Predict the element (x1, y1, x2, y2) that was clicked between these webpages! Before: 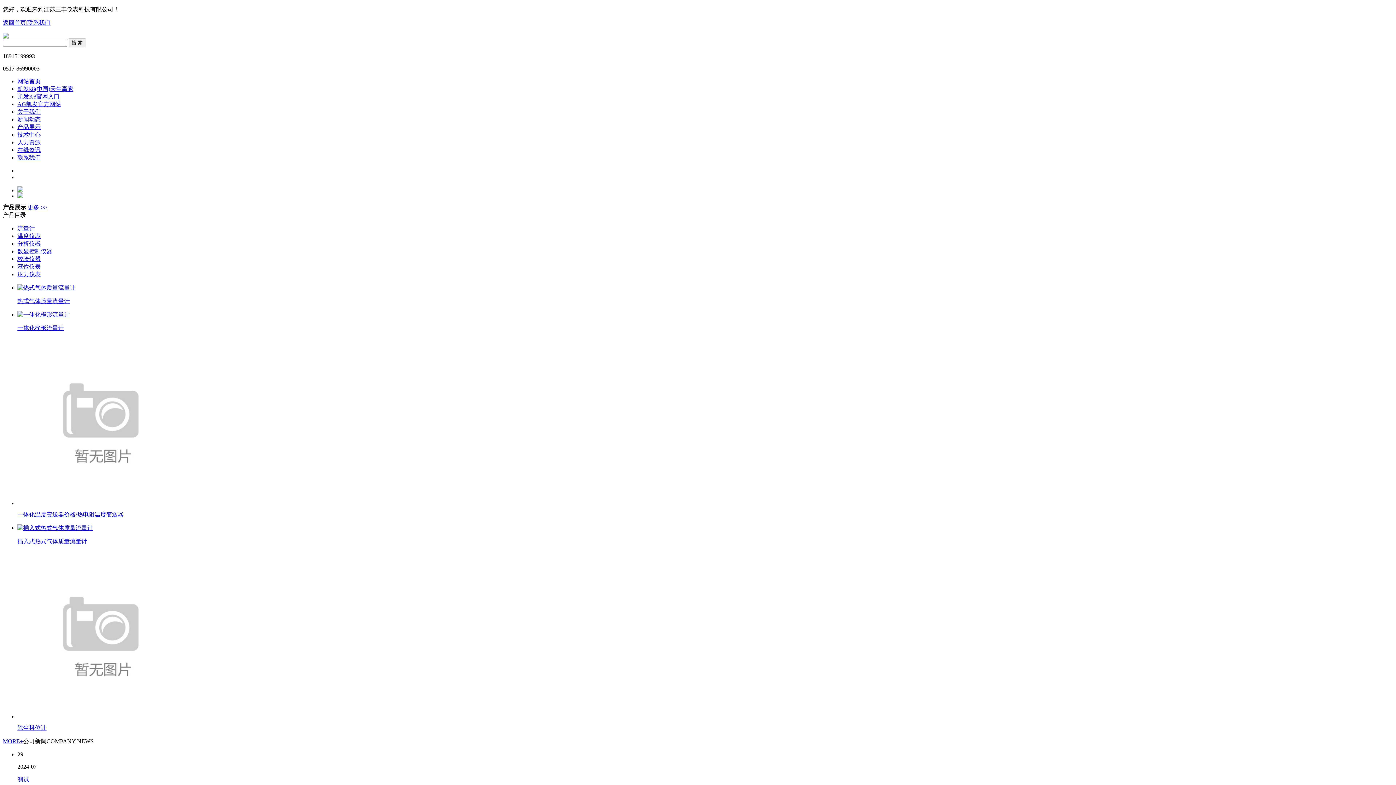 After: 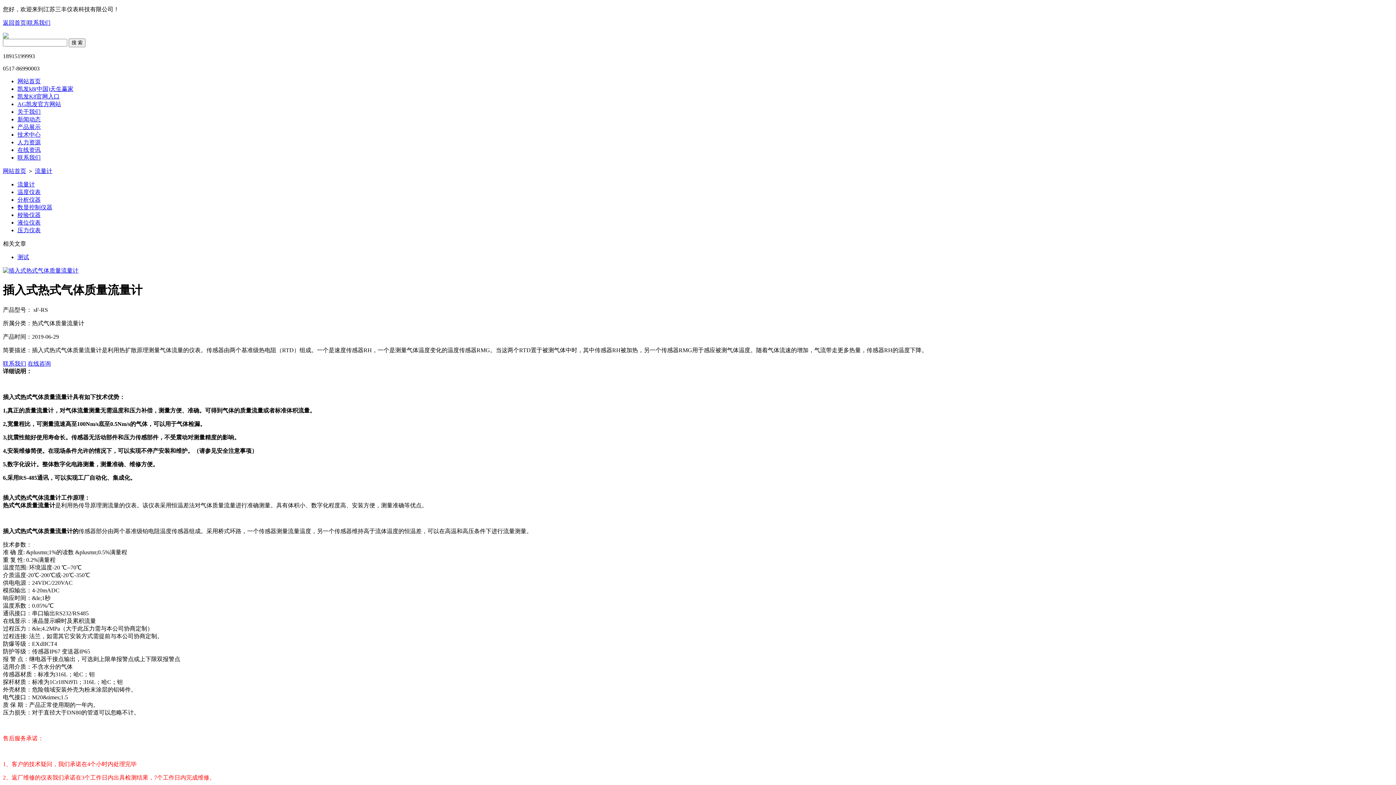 Action: label: 插入式热式气体质量流量计 bbox: (17, 538, 87, 544)